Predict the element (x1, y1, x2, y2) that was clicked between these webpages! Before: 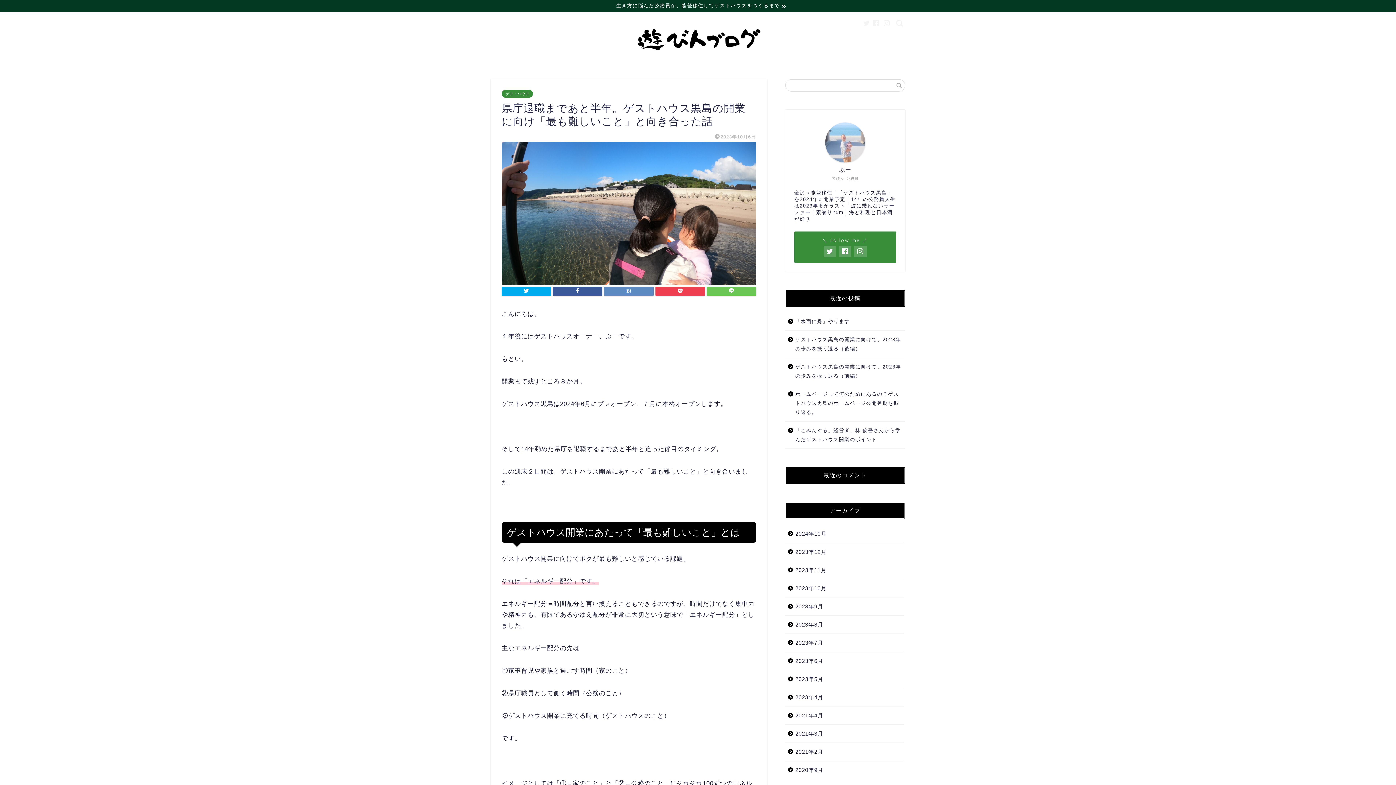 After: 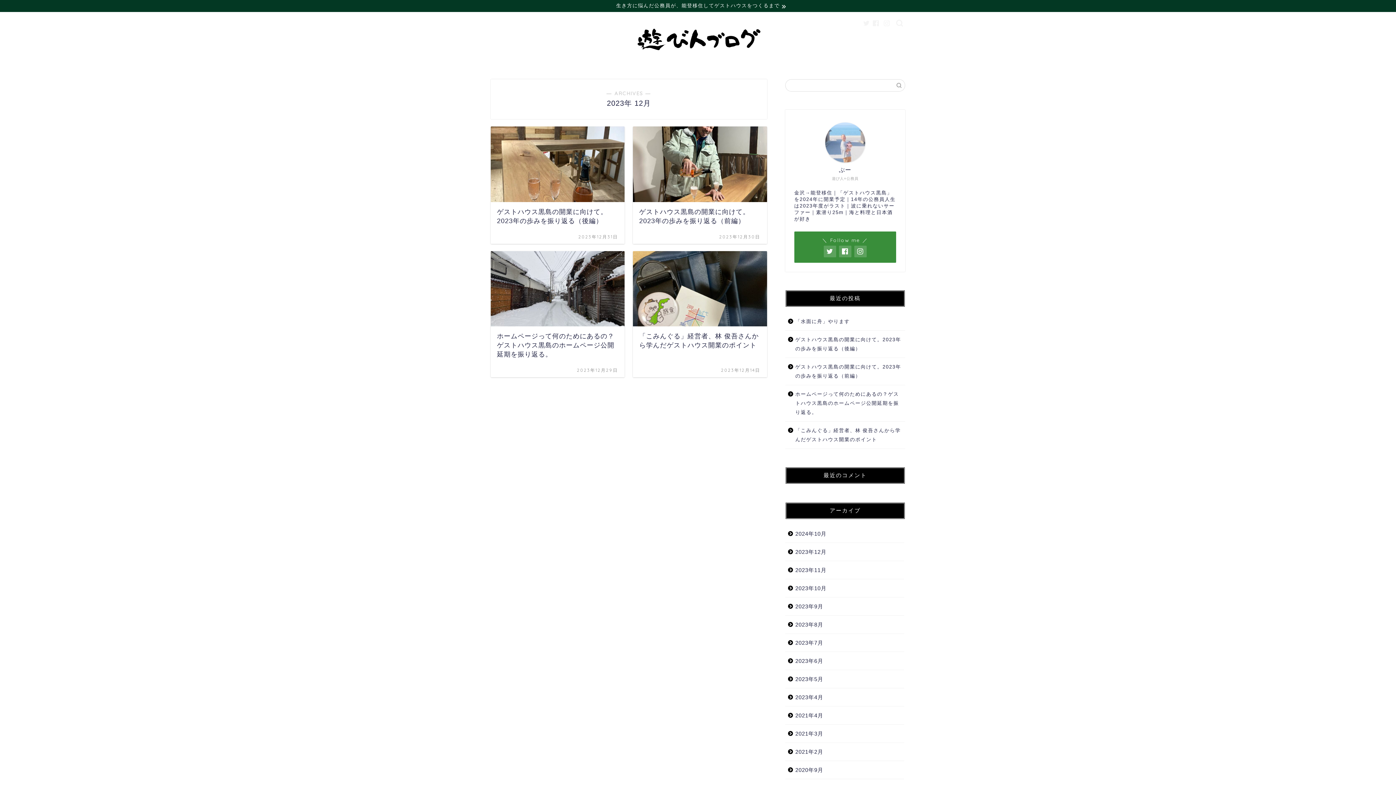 Action: bbox: (785, 543, 904, 561) label: 2023年12月